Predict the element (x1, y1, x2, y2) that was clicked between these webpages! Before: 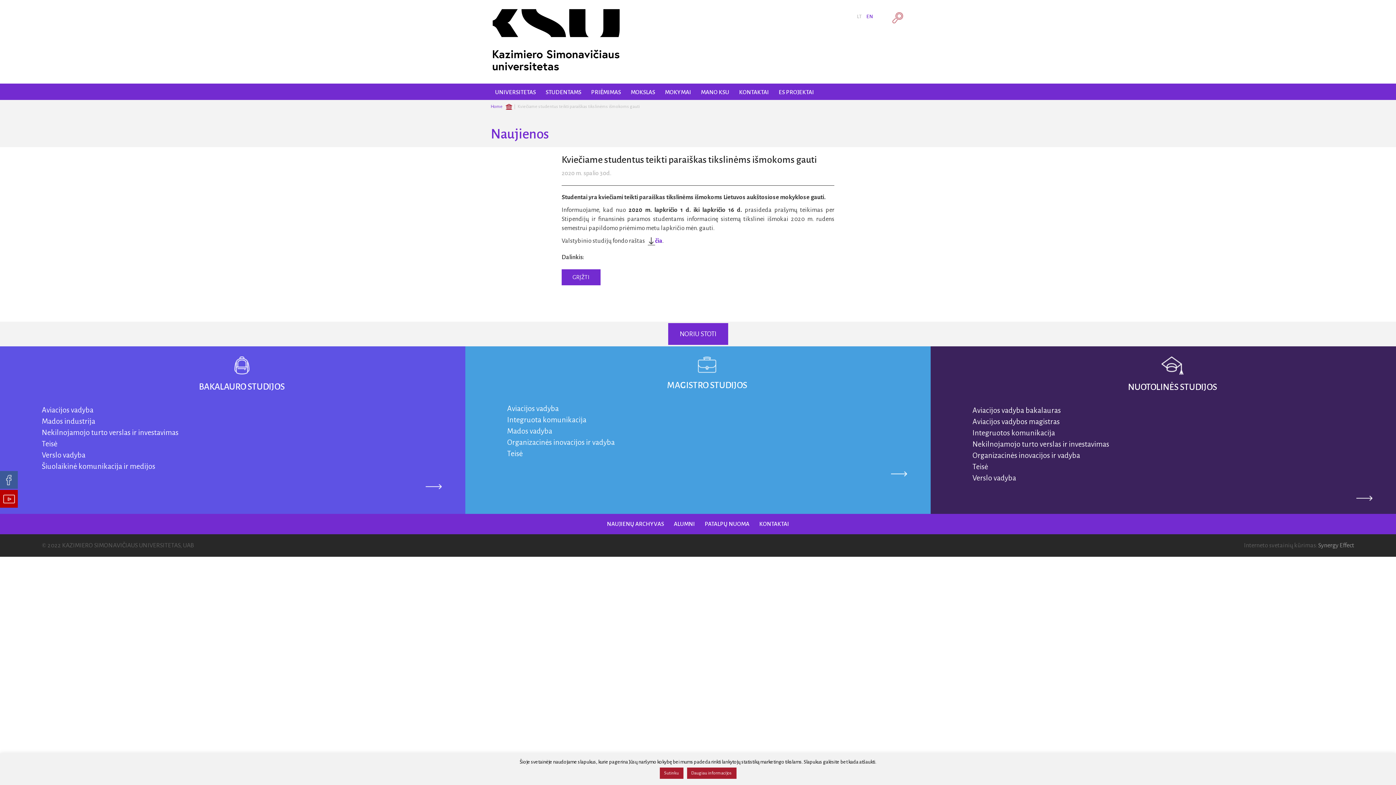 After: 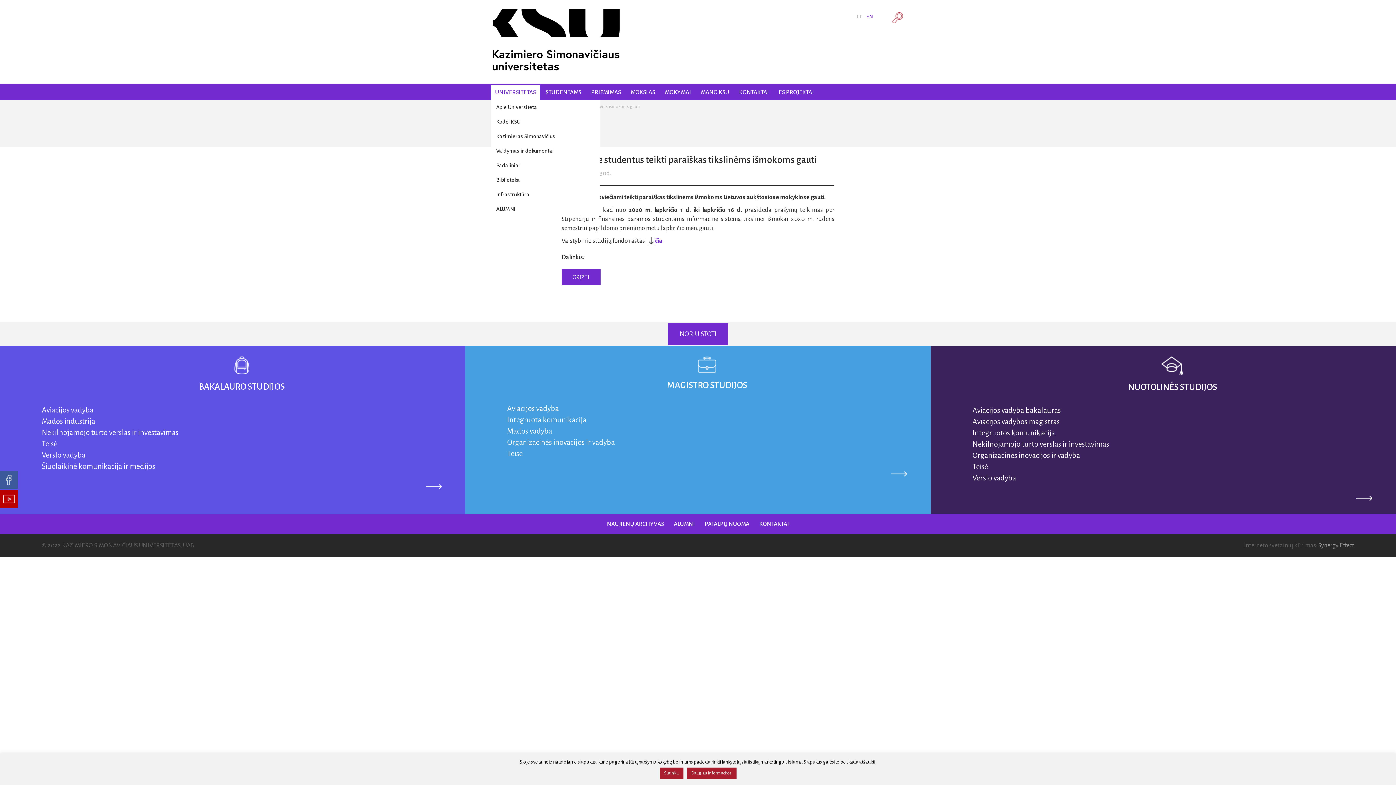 Action: label: UNIVERSITETAS bbox: (490, 84, 540, 100)